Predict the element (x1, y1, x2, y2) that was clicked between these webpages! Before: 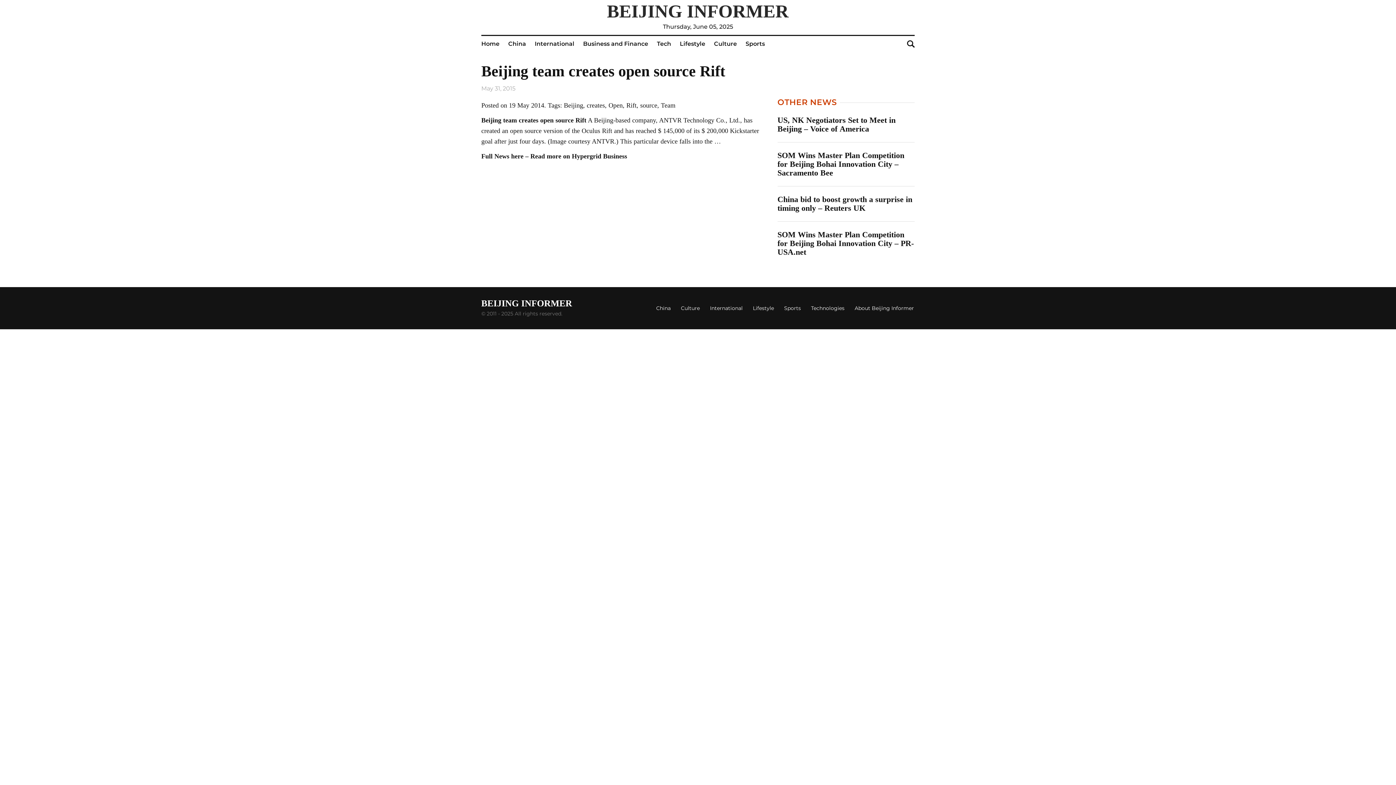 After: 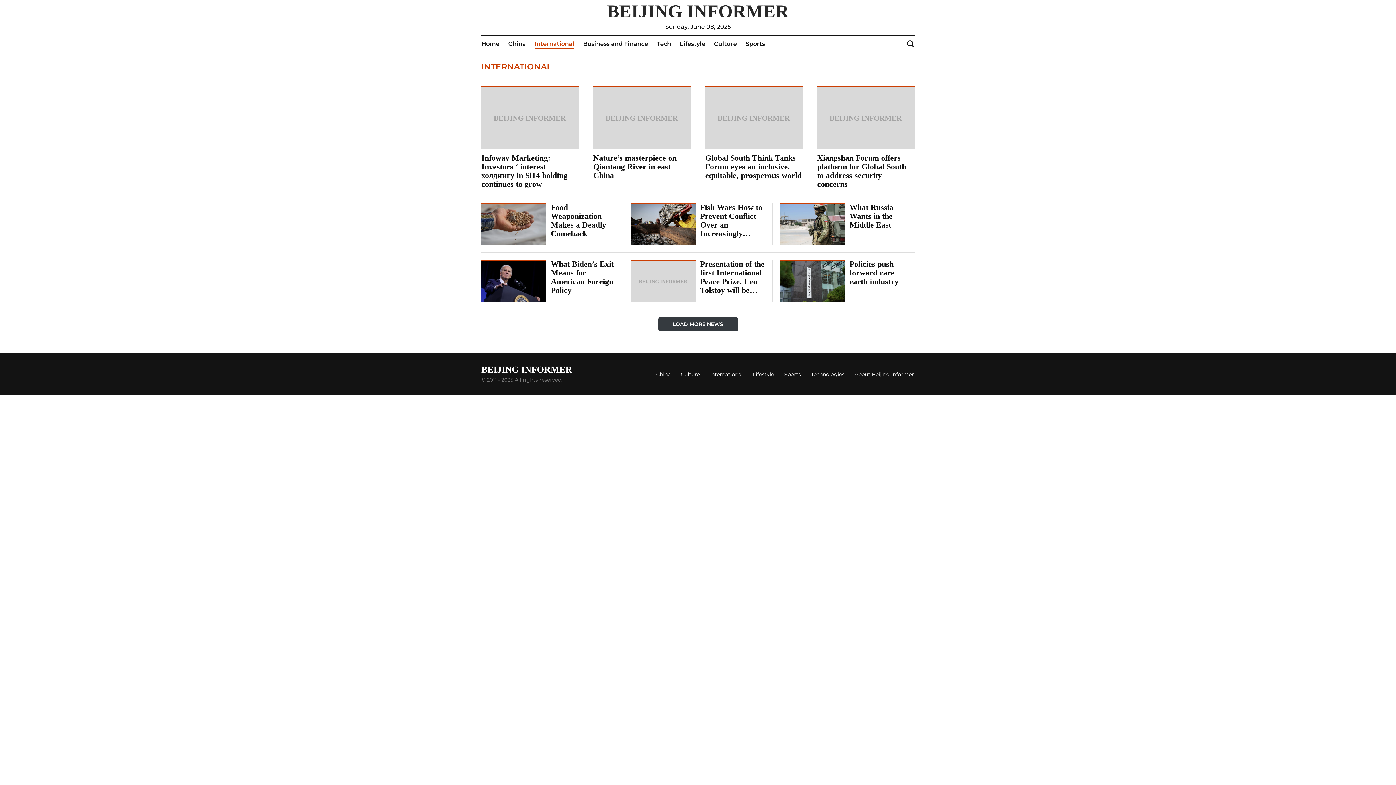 Action: label: International bbox: (530, 36, 578, 52)